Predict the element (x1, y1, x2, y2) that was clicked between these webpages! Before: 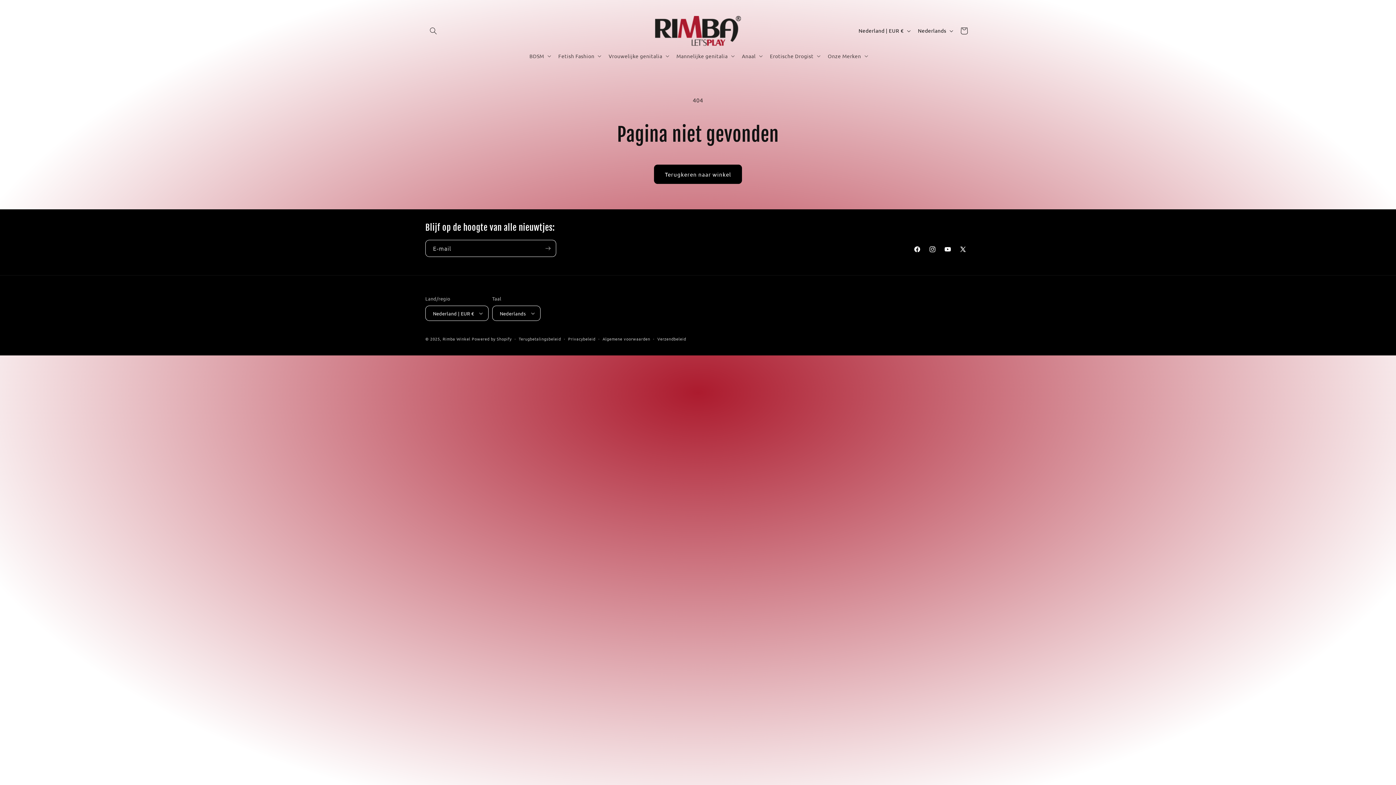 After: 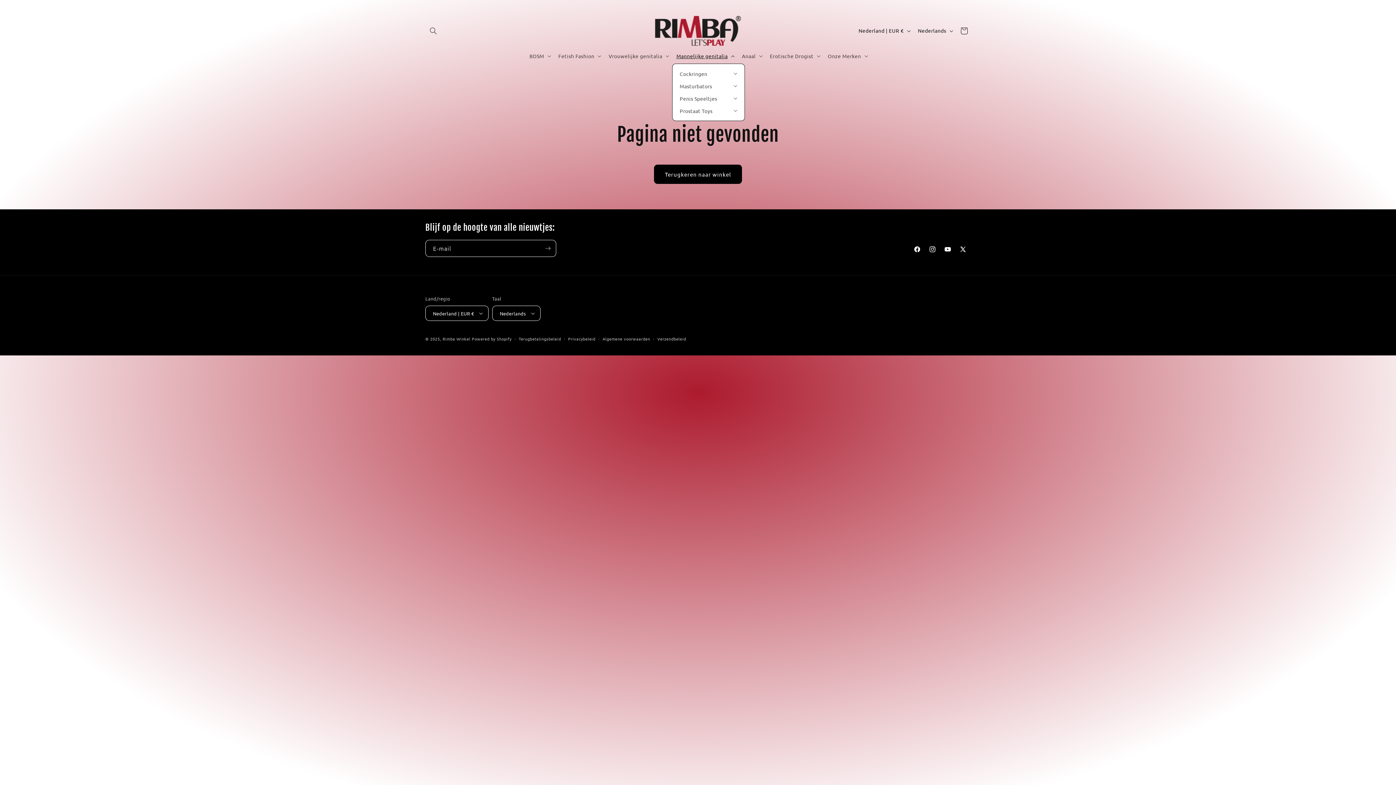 Action: label: Mannelijke genitalia bbox: (672, 48, 737, 63)